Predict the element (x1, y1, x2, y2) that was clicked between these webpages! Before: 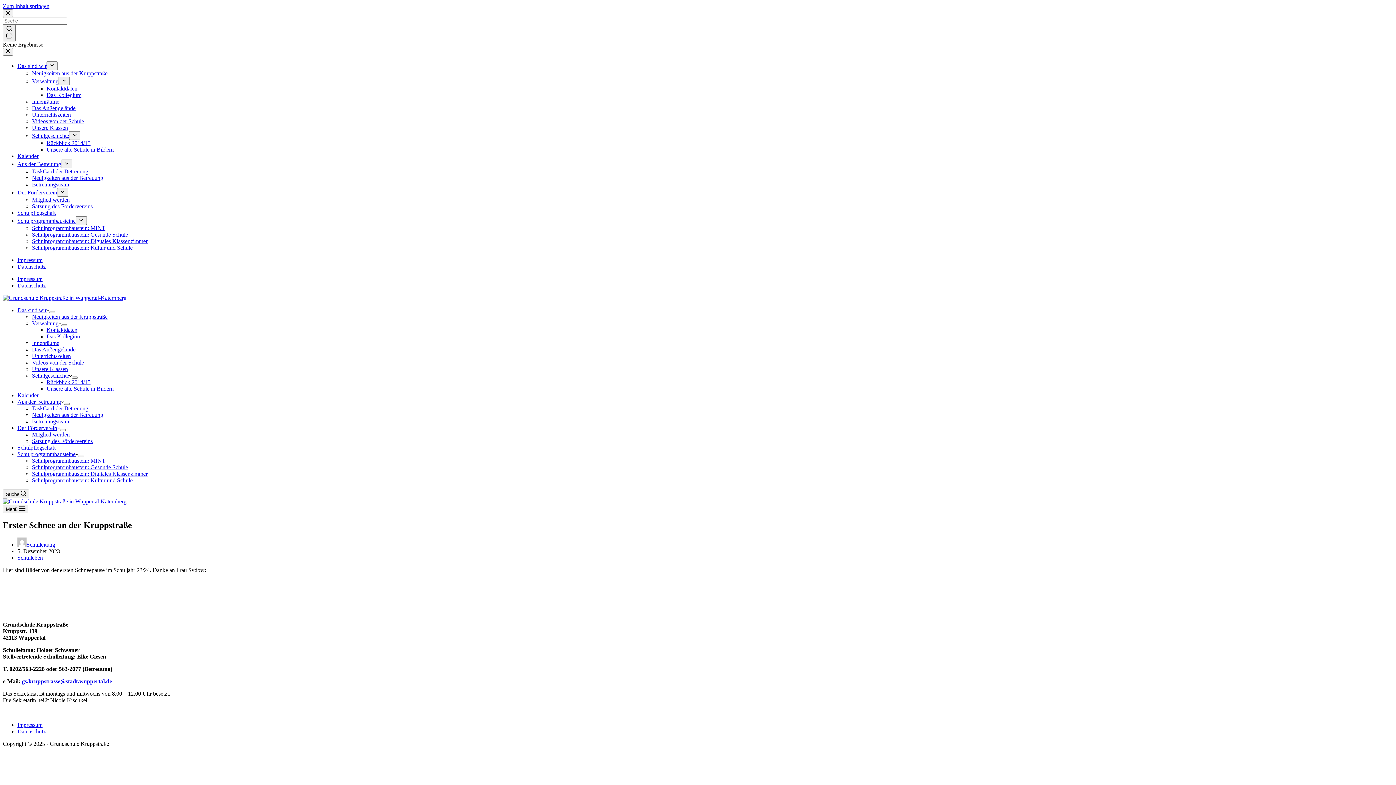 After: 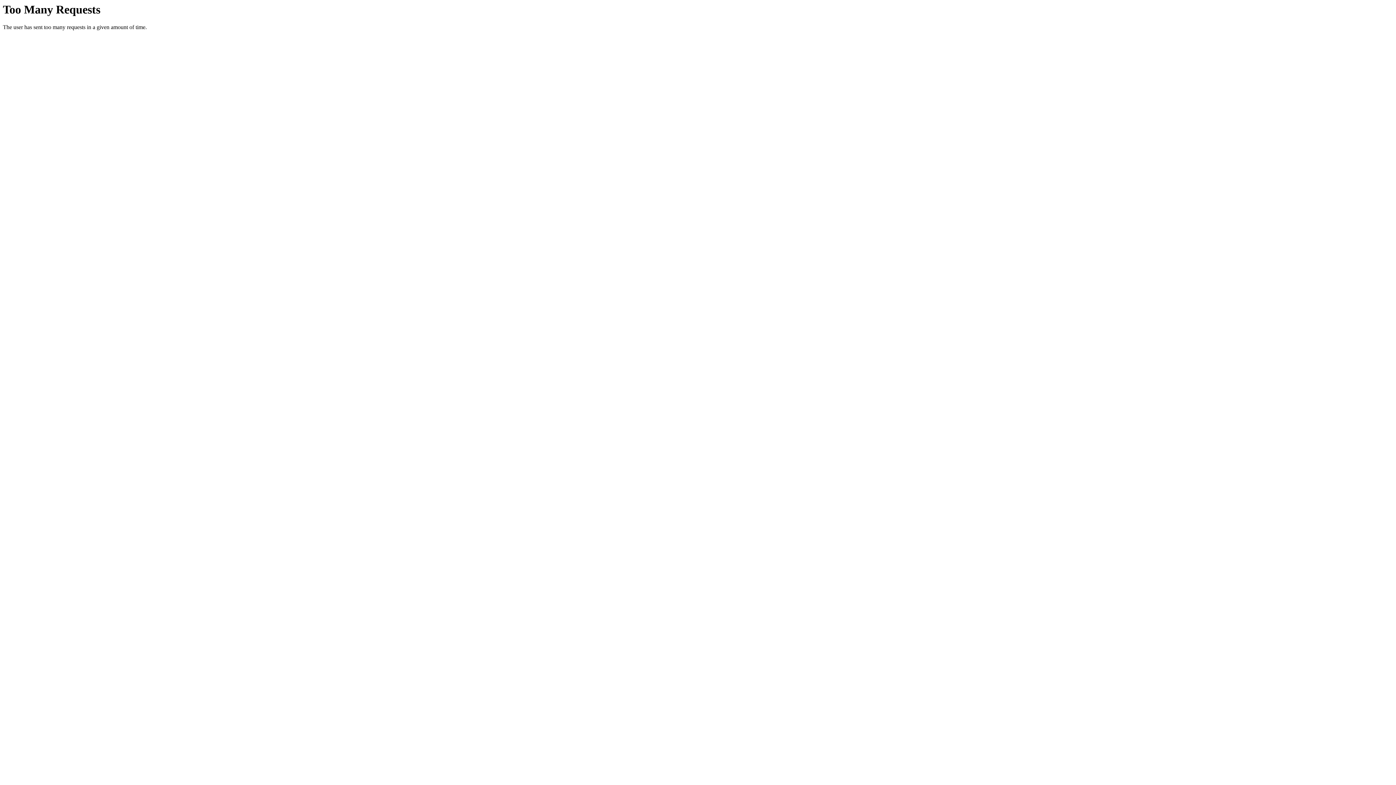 Action: bbox: (17, 209, 55, 216) label: Schulpflegschaft